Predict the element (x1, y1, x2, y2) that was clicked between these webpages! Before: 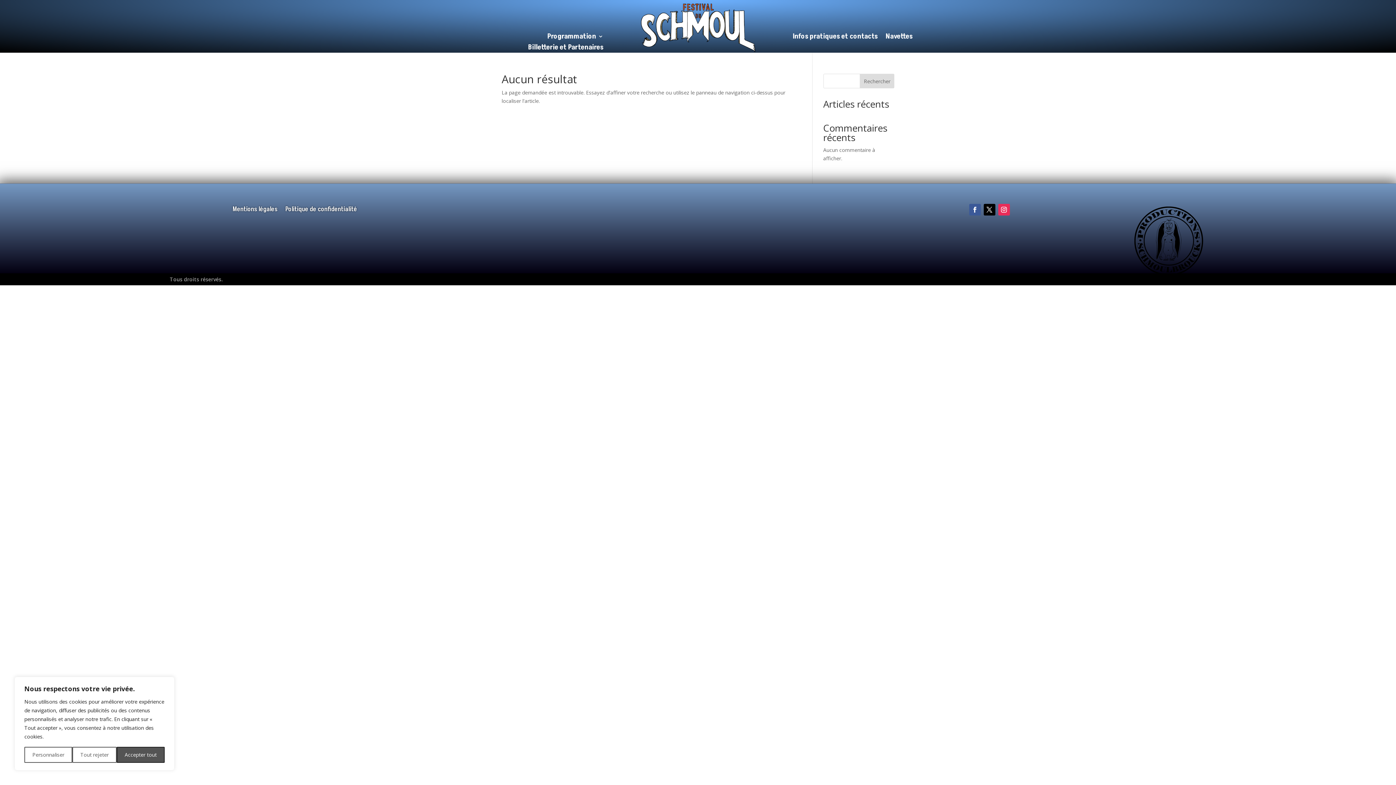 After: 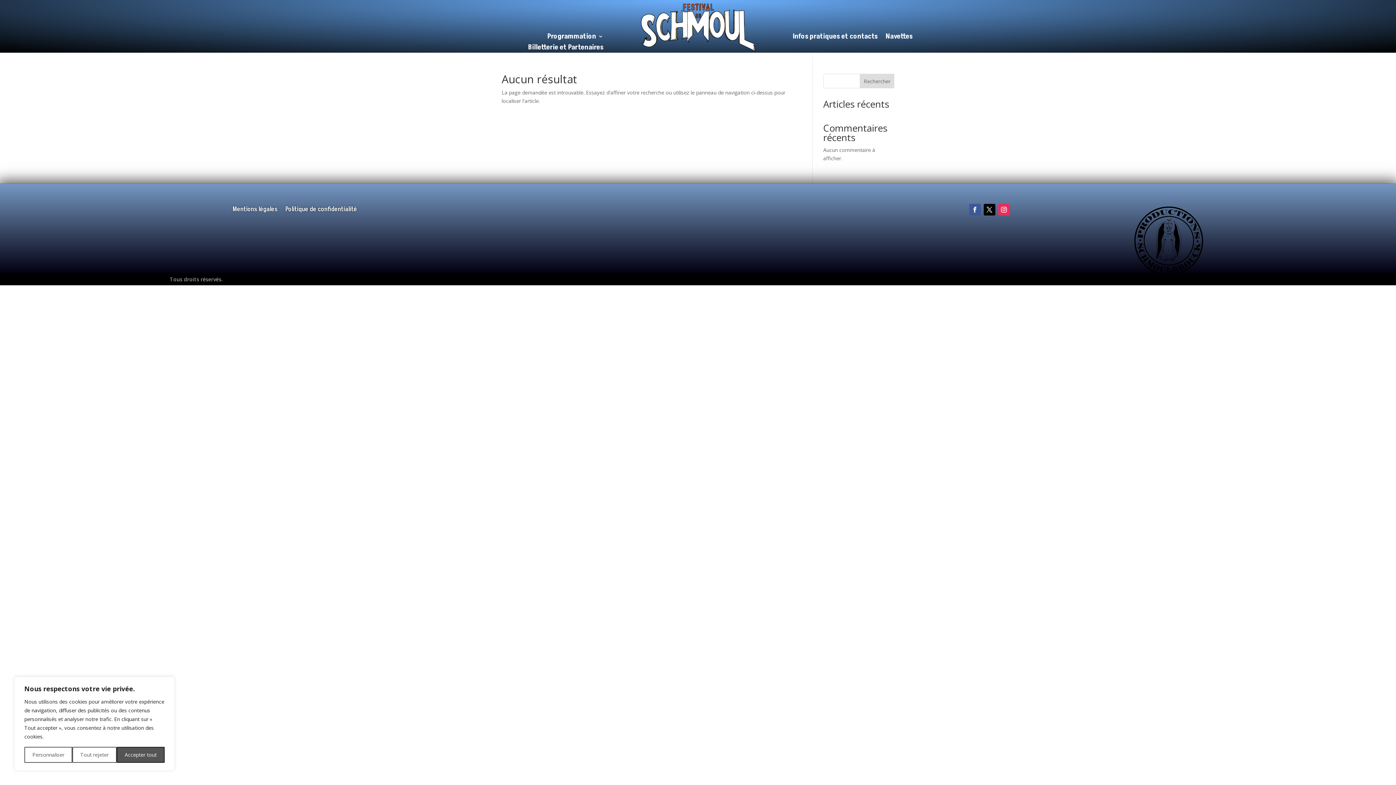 Action: bbox: (860, 73, 894, 88) label: Rechercher